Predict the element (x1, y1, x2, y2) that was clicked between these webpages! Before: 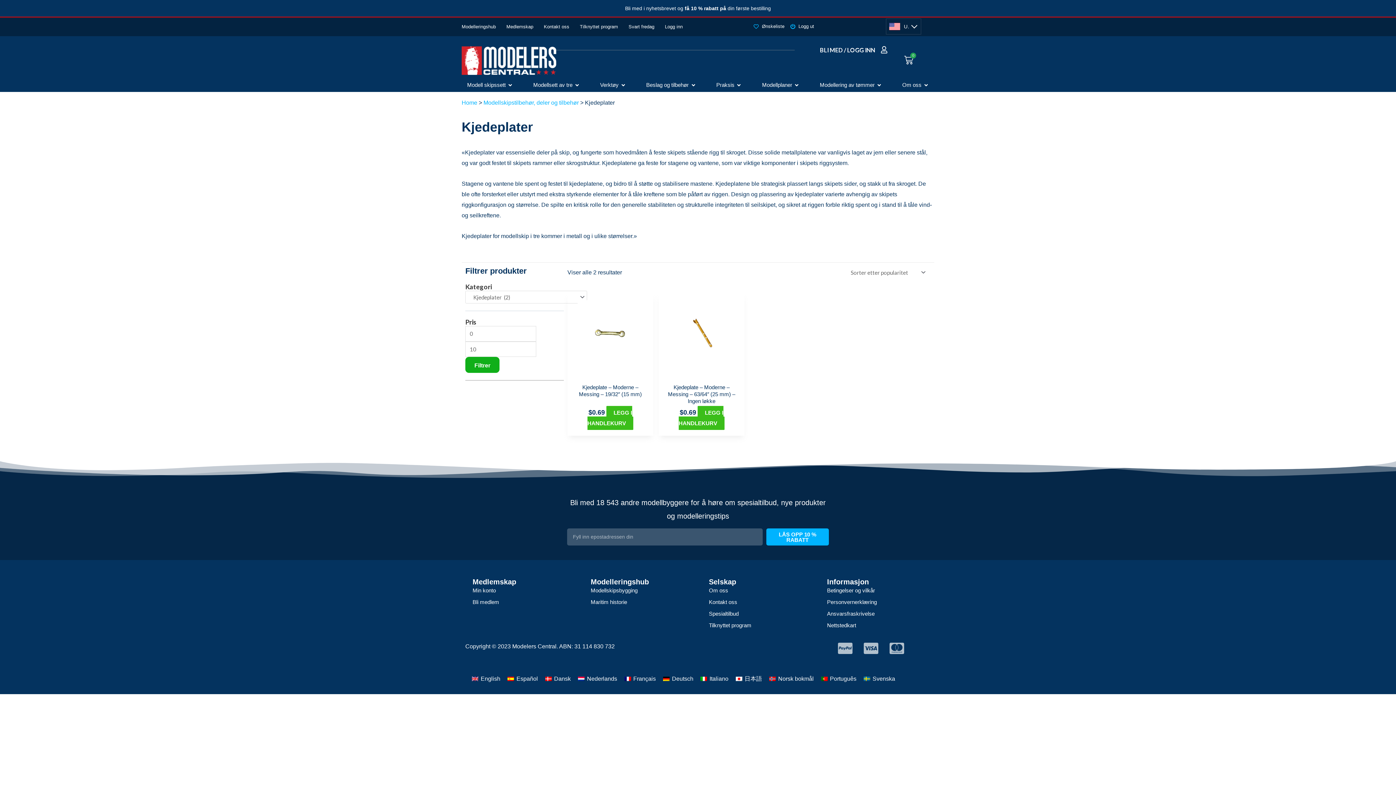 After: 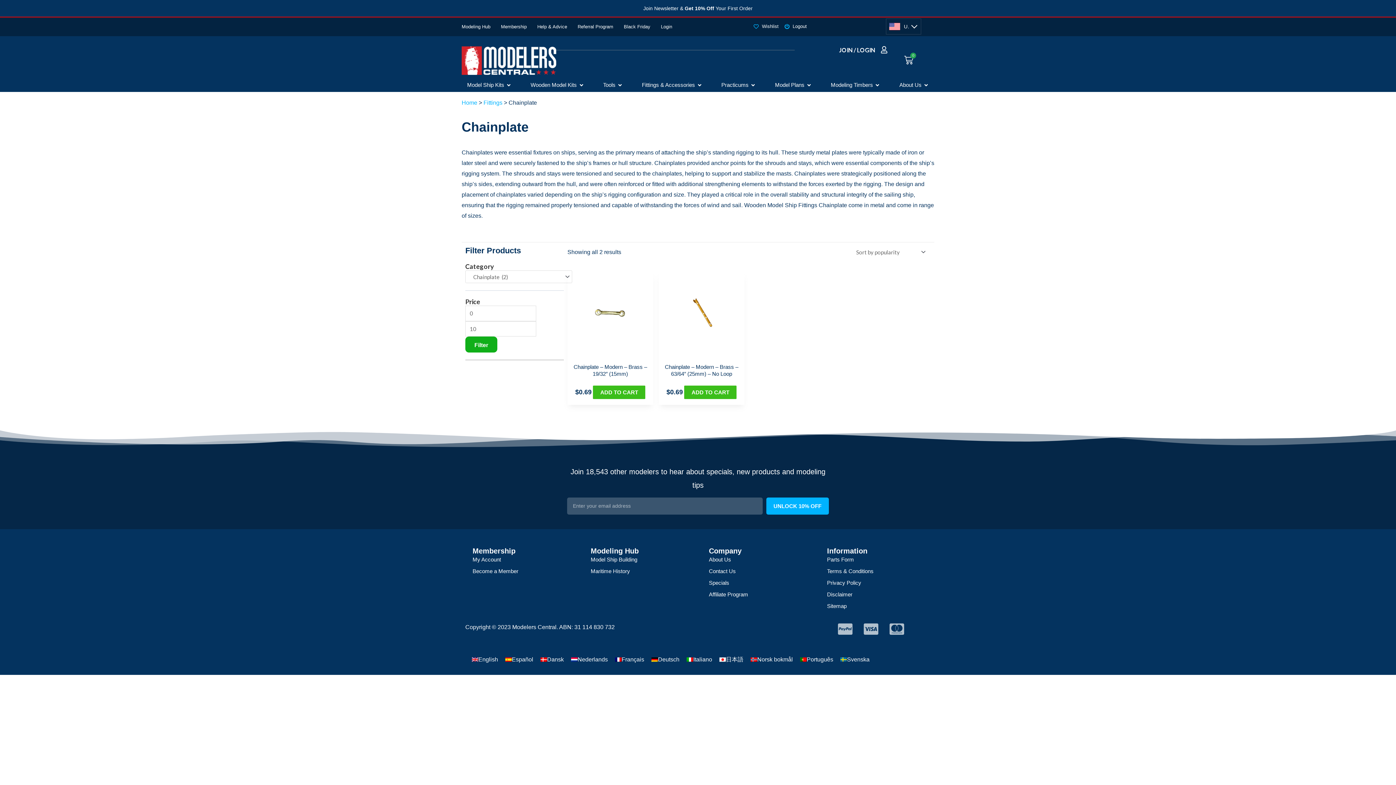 Action: label: English bbox: (468, 674, 504, 684)